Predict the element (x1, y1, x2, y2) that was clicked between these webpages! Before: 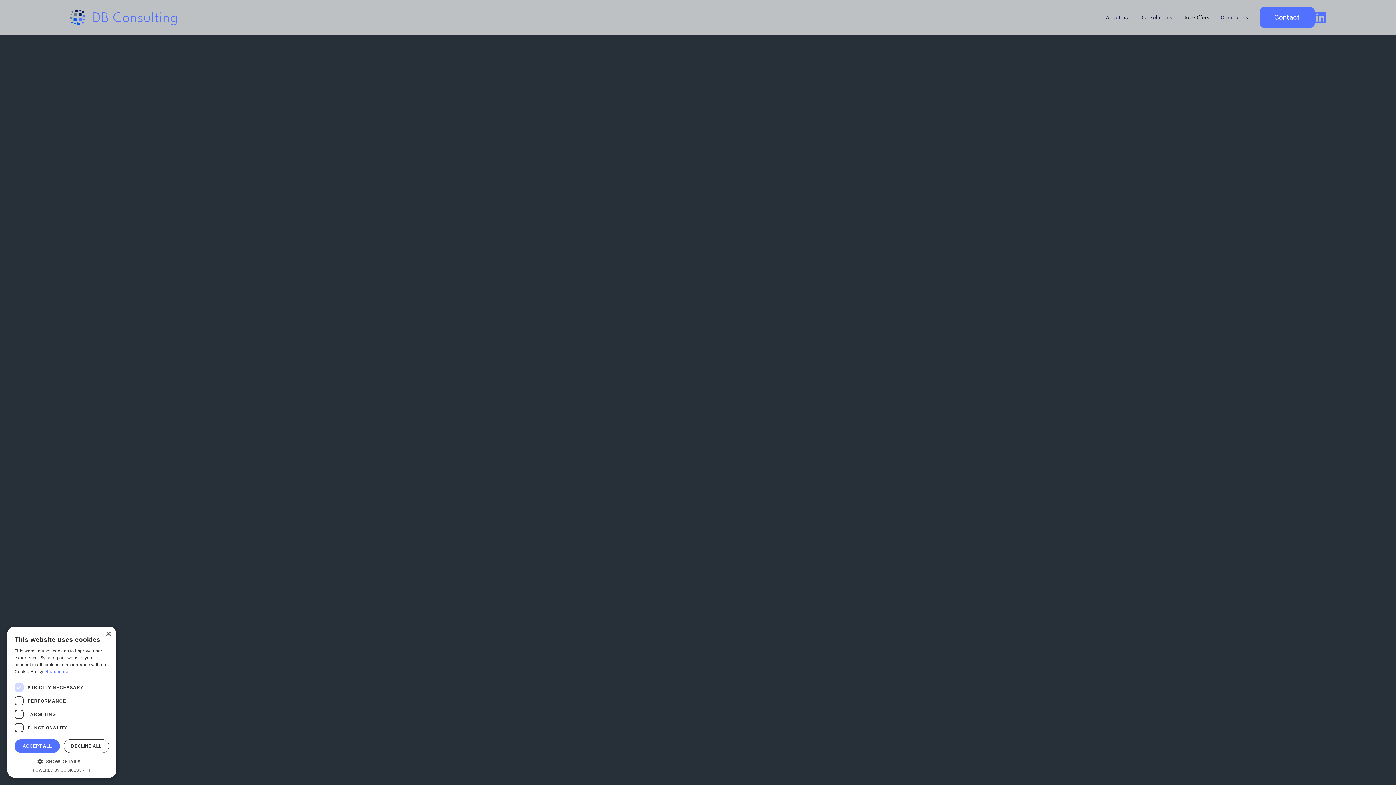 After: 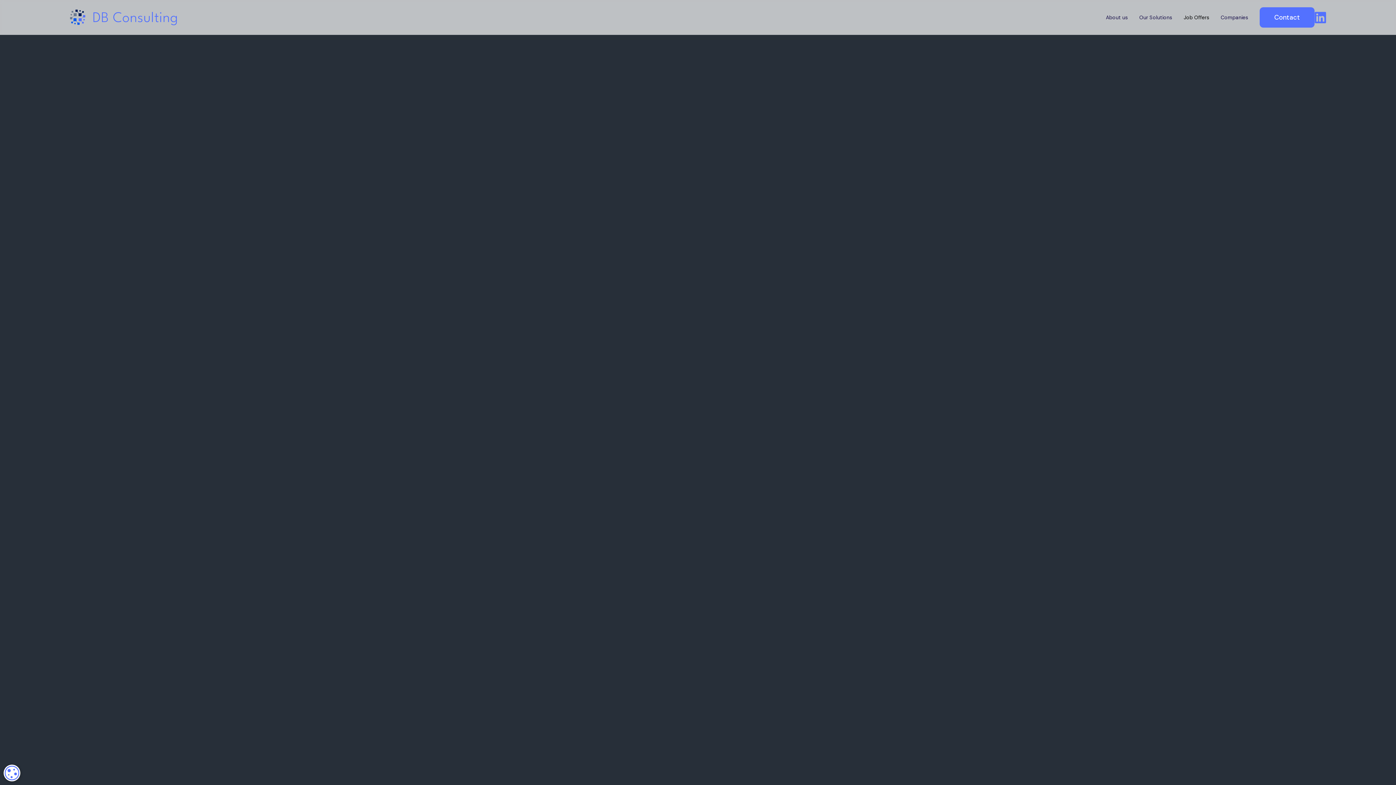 Action: label: ACCEPT ALL bbox: (14, 739, 60, 753)